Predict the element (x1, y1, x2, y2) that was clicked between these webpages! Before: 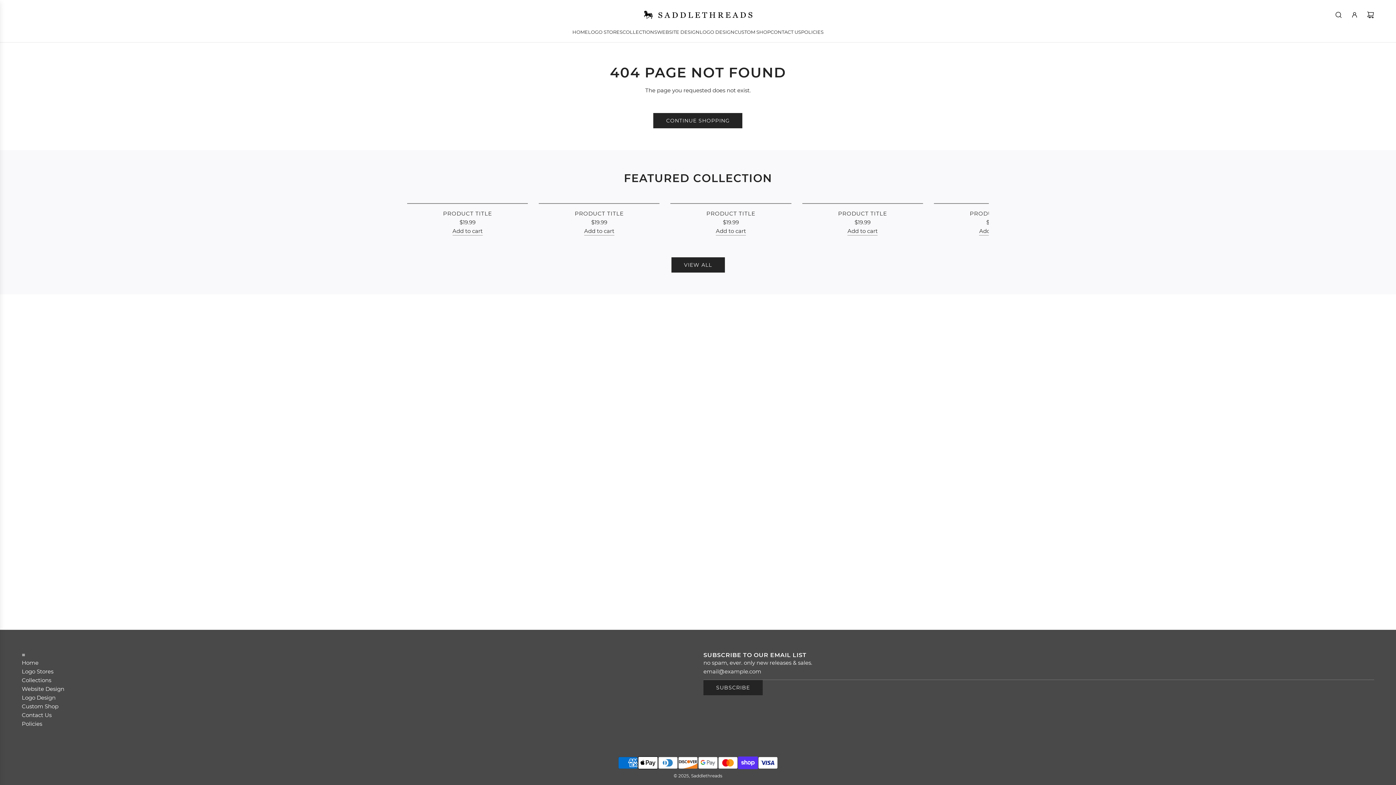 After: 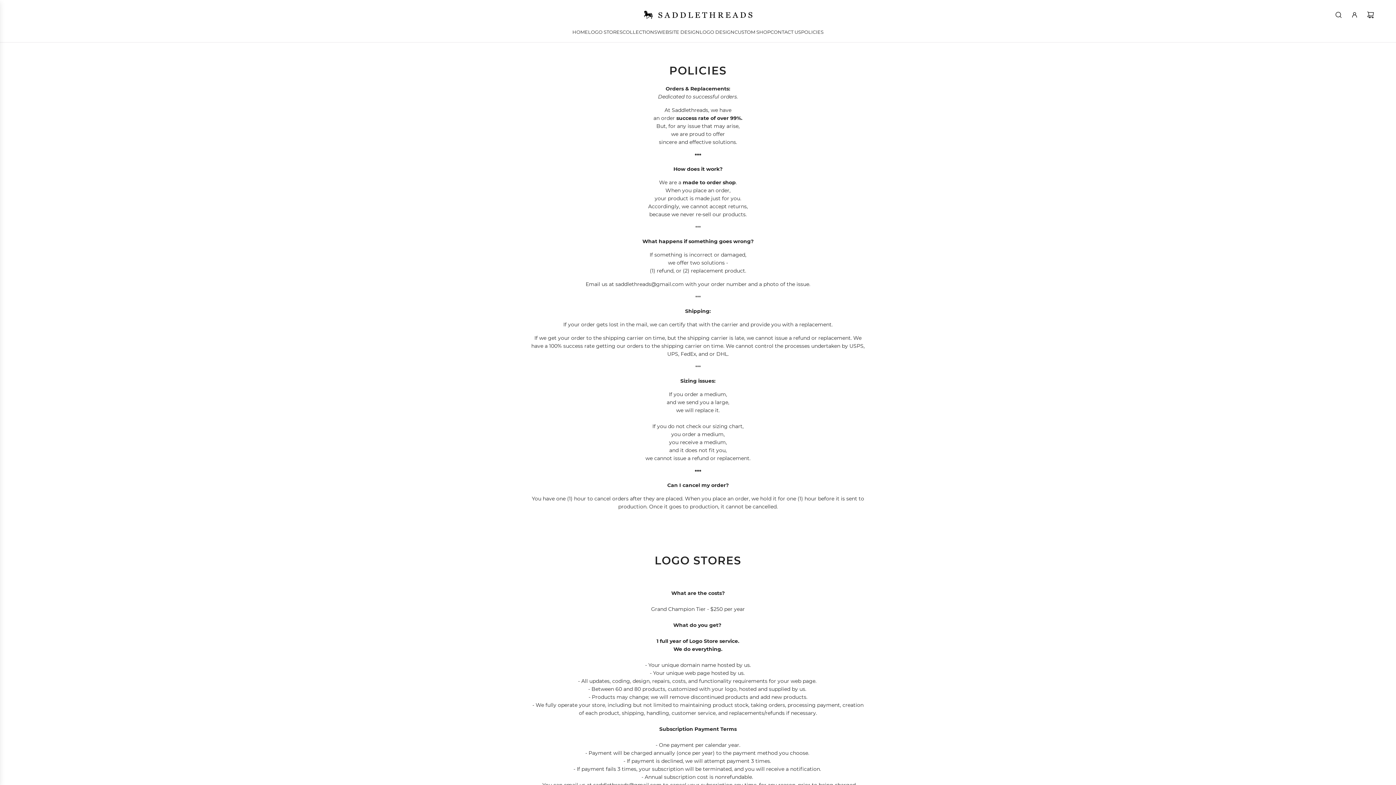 Action: bbox: (801, 22, 823, 41) label: POLICIES